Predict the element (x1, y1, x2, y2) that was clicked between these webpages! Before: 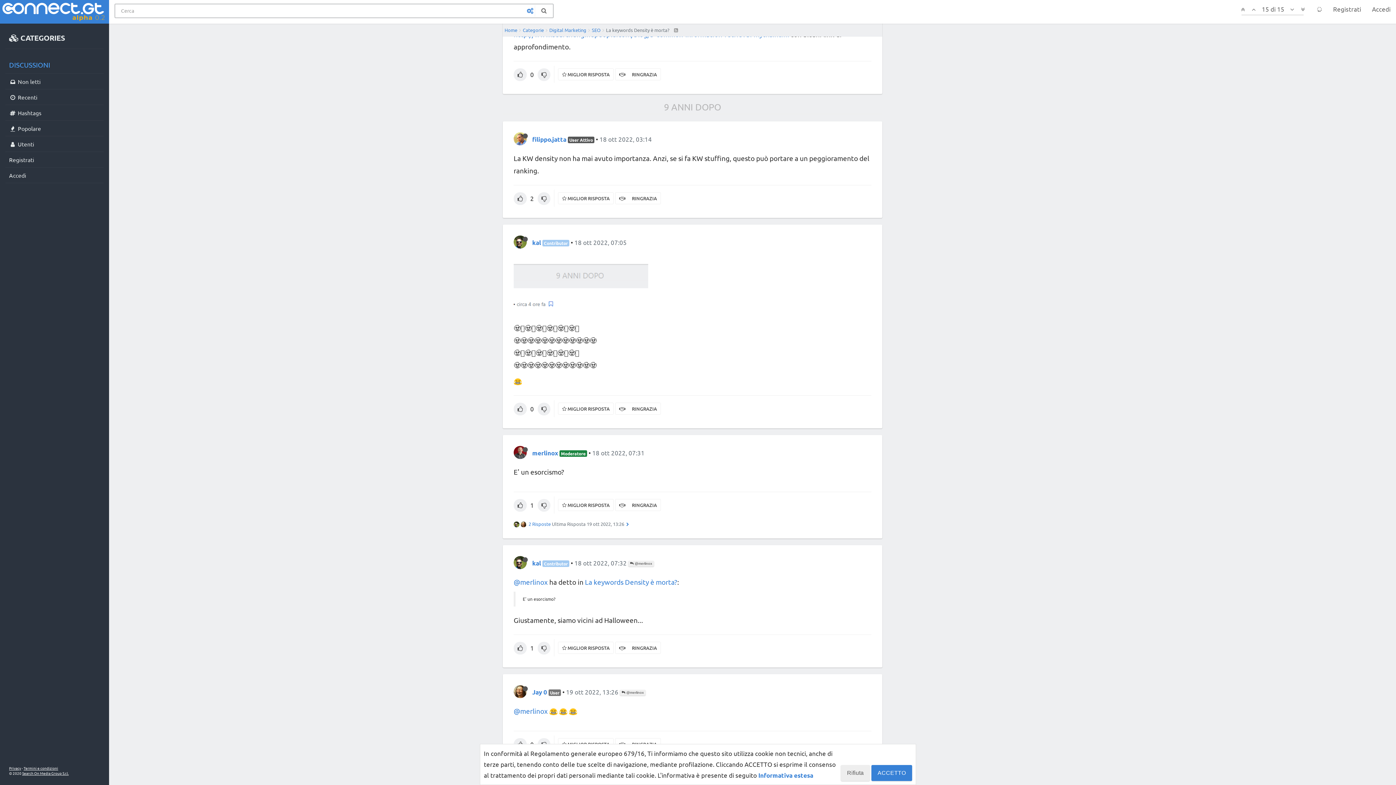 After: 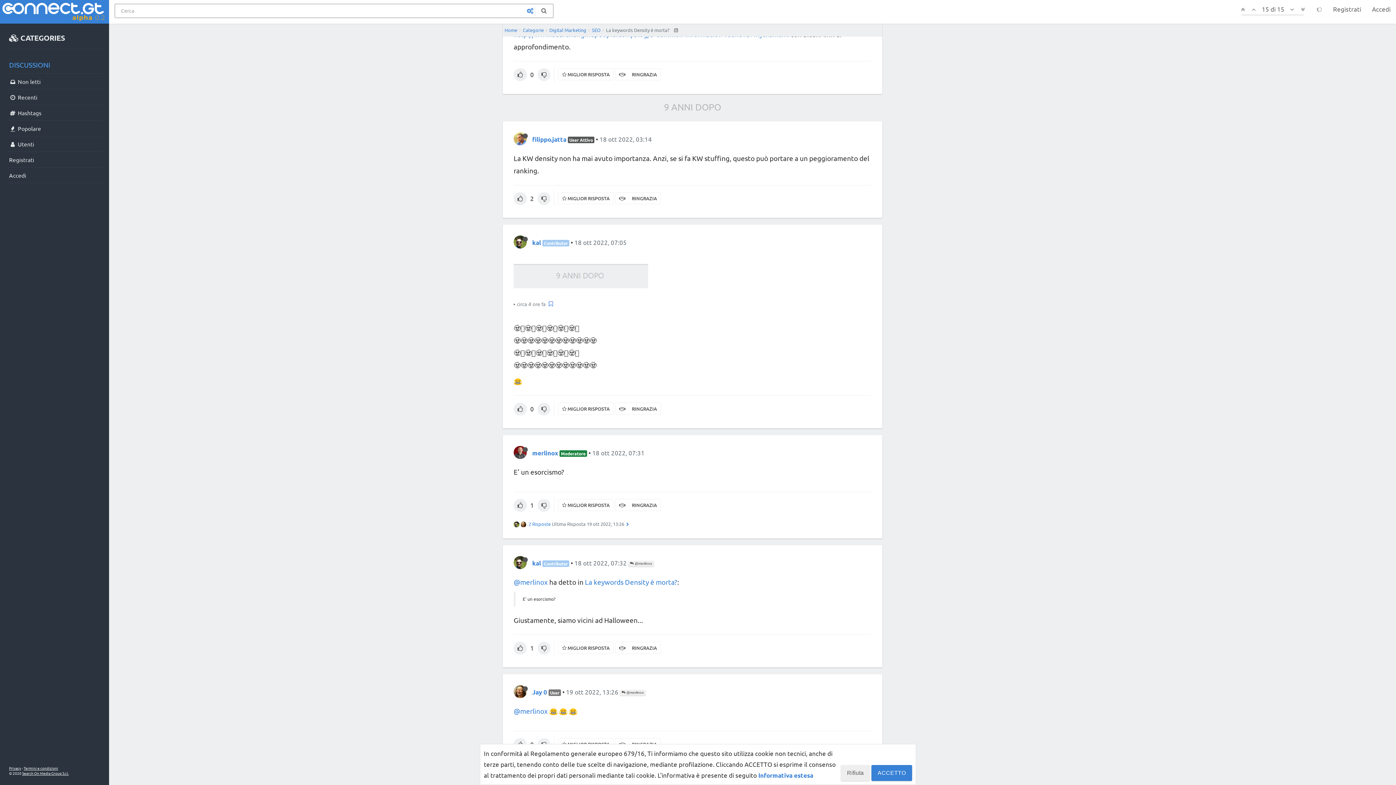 Action: bbox: (670, 26, 678, 33)